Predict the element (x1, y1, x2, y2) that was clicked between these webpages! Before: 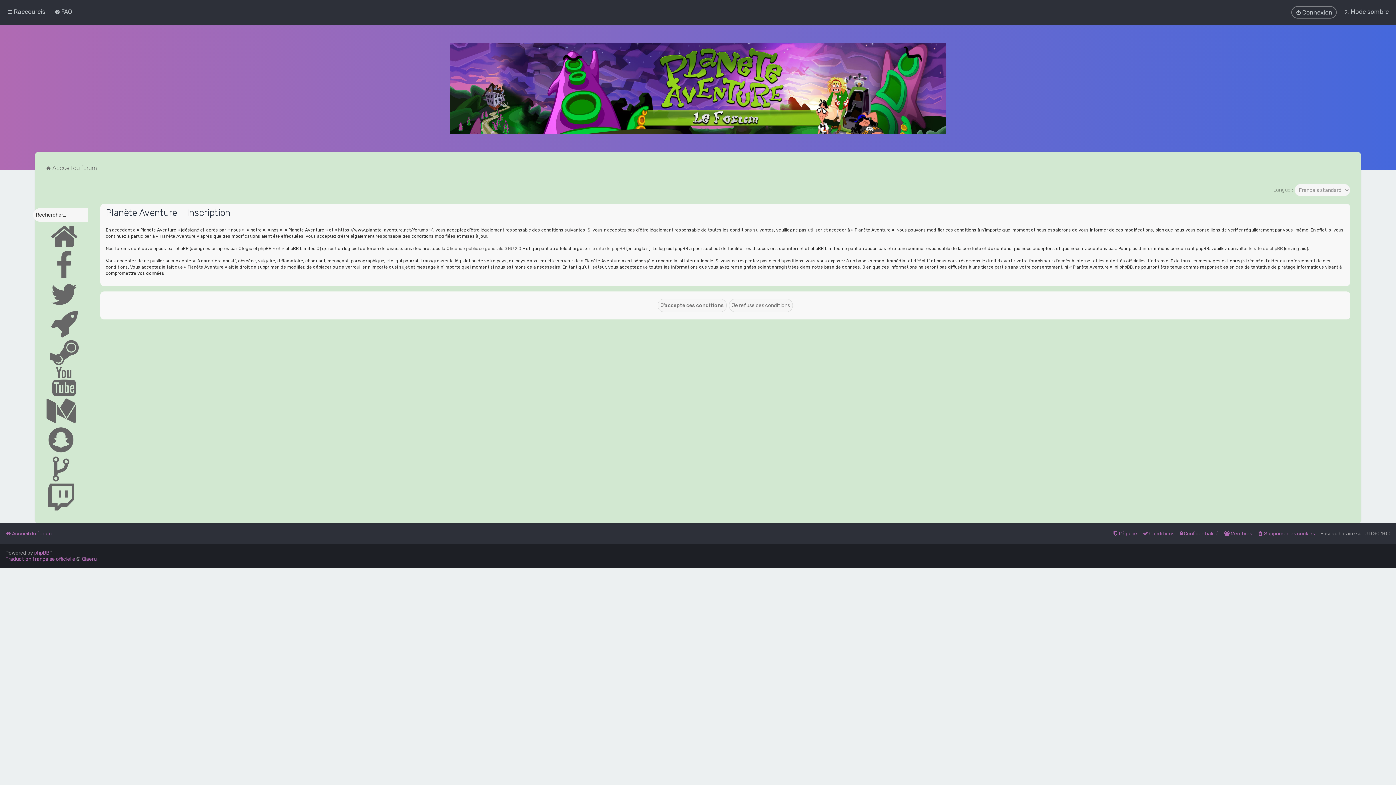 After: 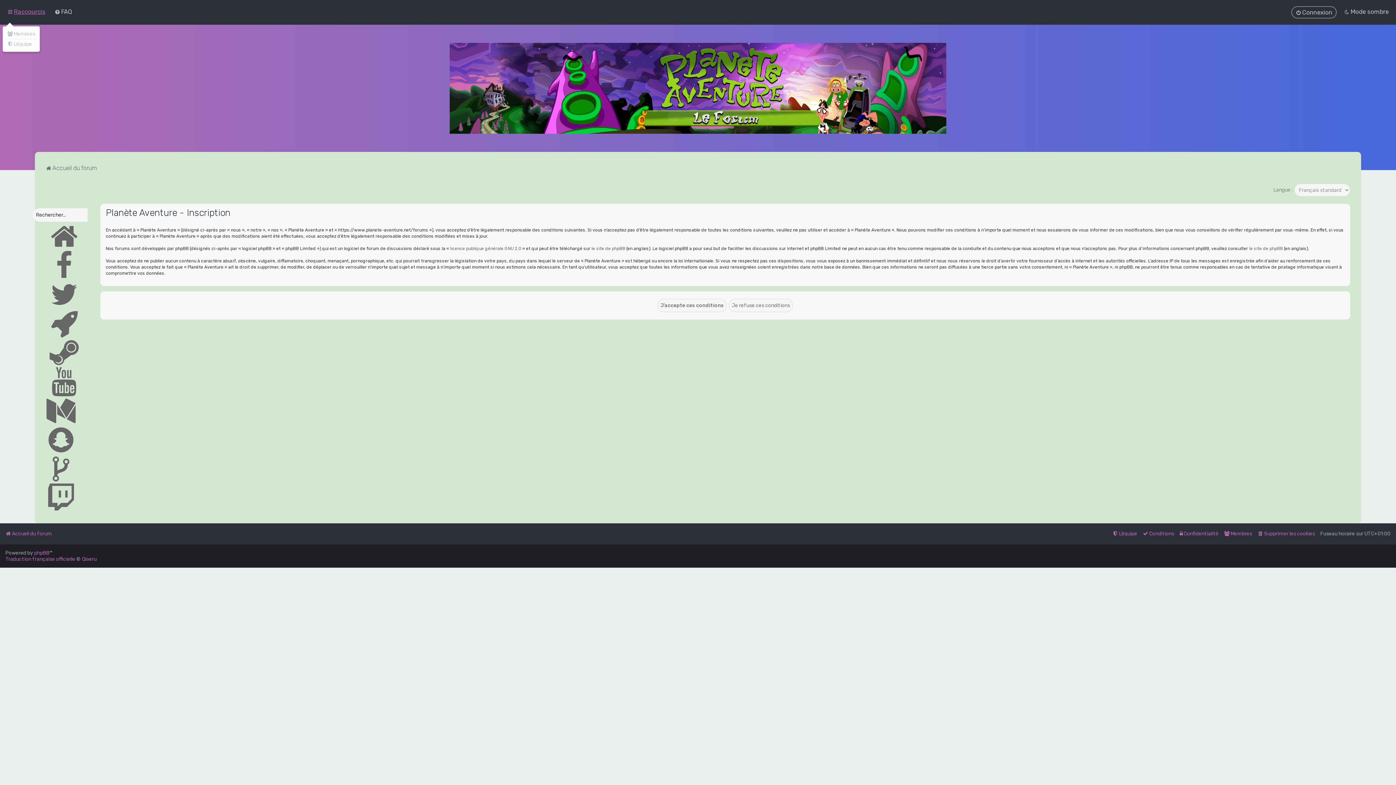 Action: label: Raccourcis bbox: (5, 6, 47, 17)